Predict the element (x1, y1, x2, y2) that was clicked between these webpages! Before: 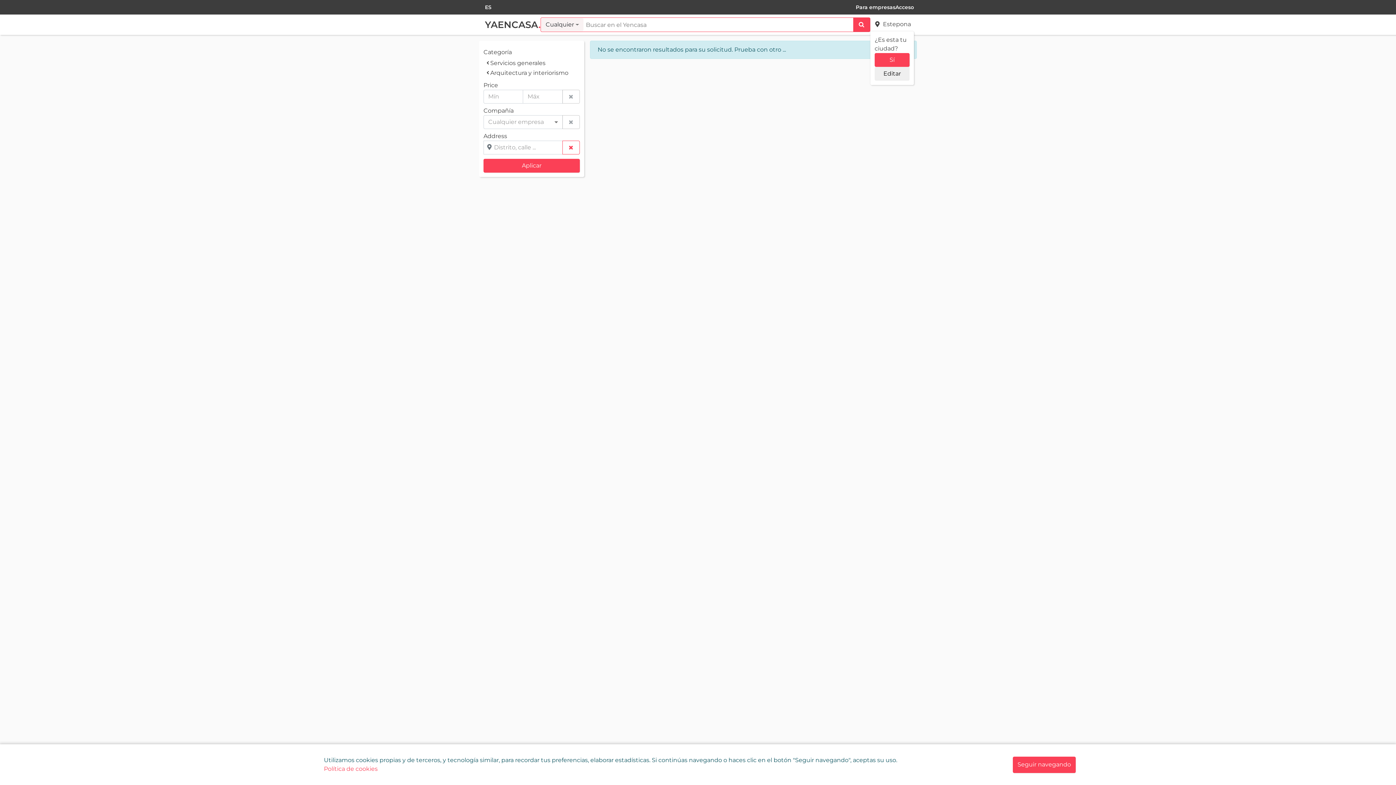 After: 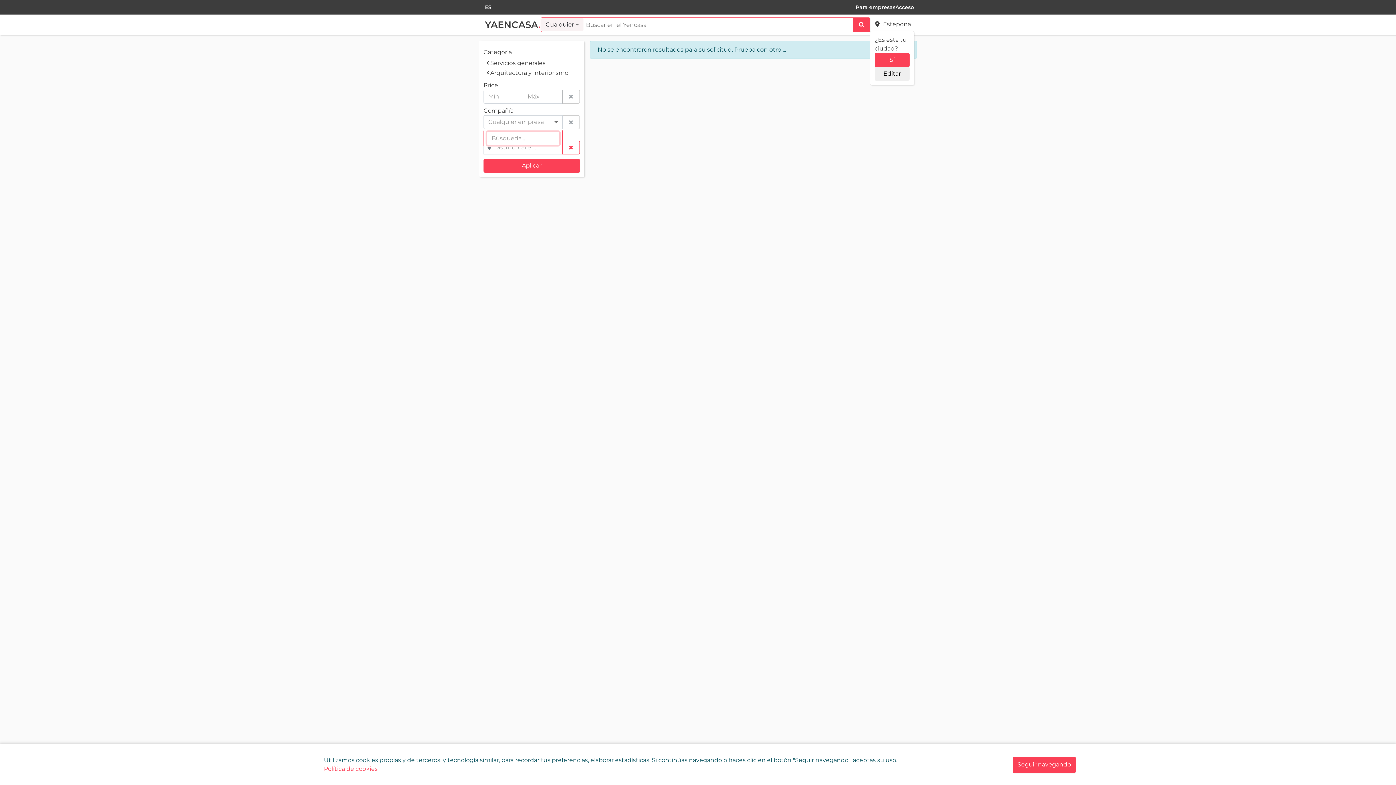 Action: bbox: (483, 115, 562, 129) label: Cualquier empresa